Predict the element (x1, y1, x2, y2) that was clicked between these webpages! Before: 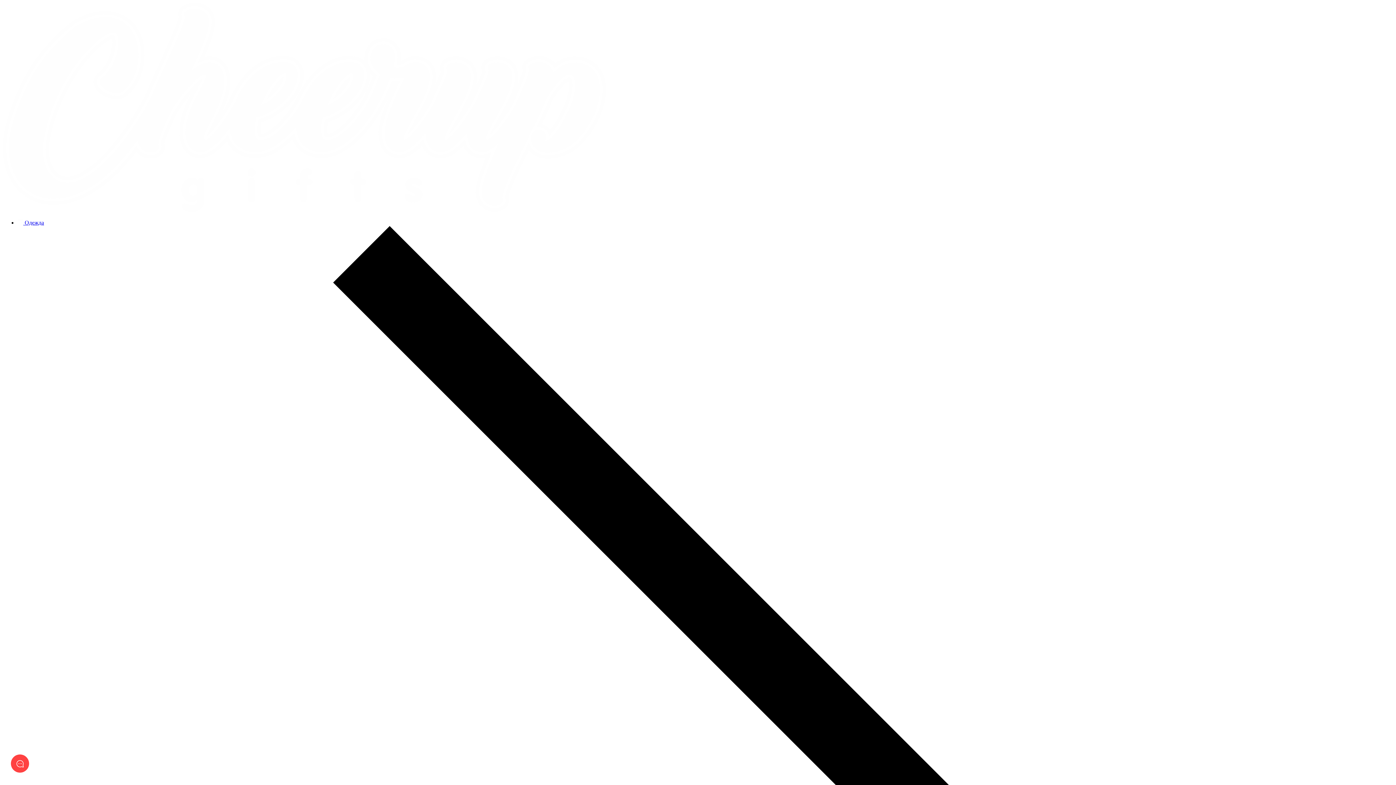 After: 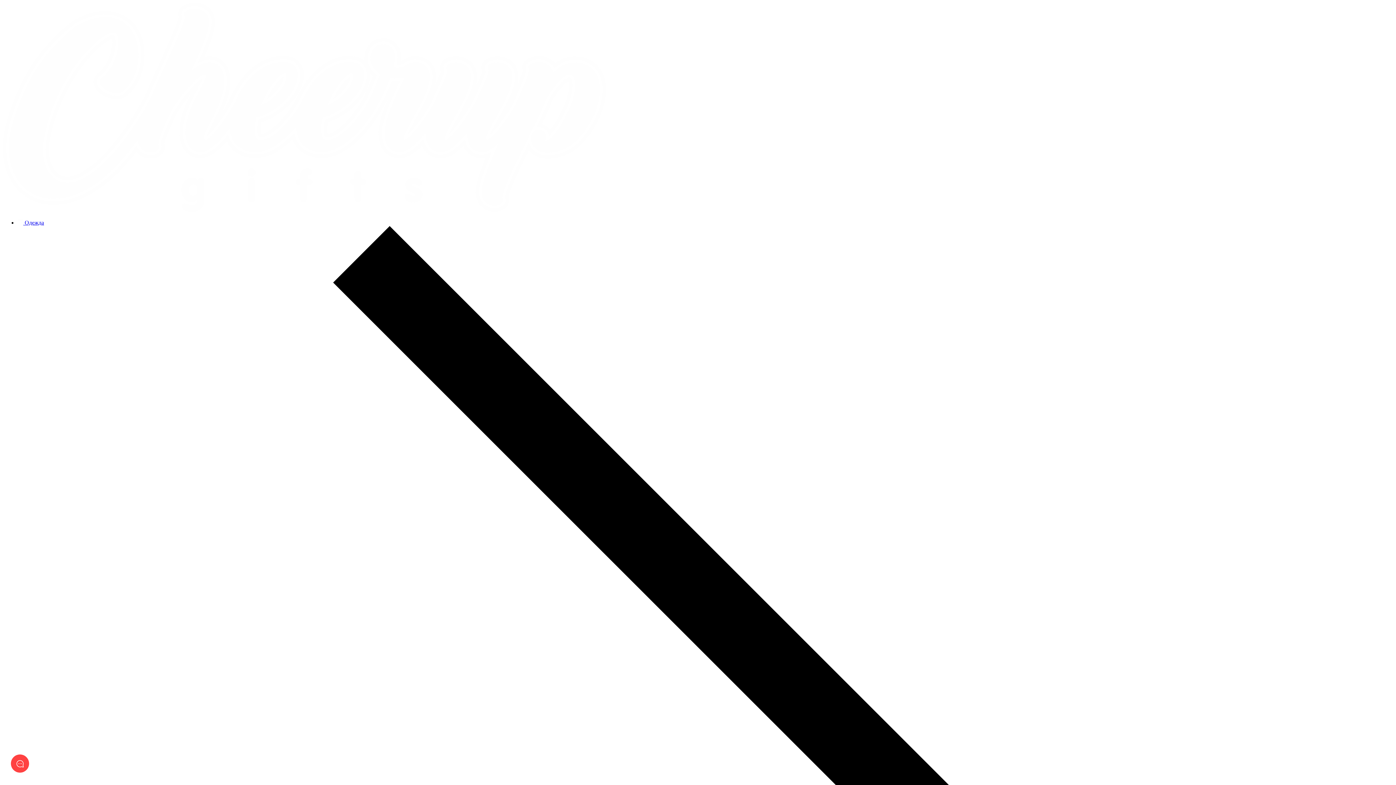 Action: bbox: (2, 206, 606, 212)